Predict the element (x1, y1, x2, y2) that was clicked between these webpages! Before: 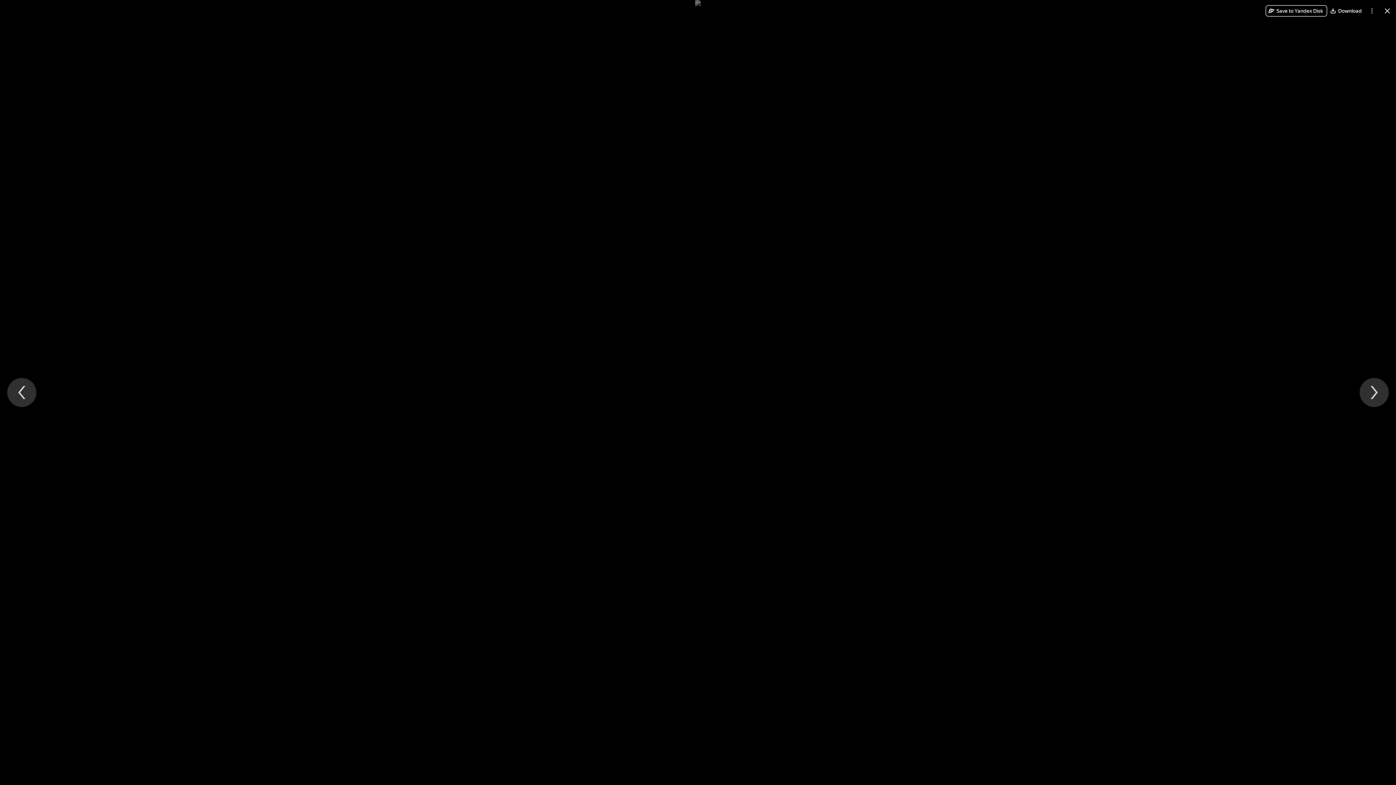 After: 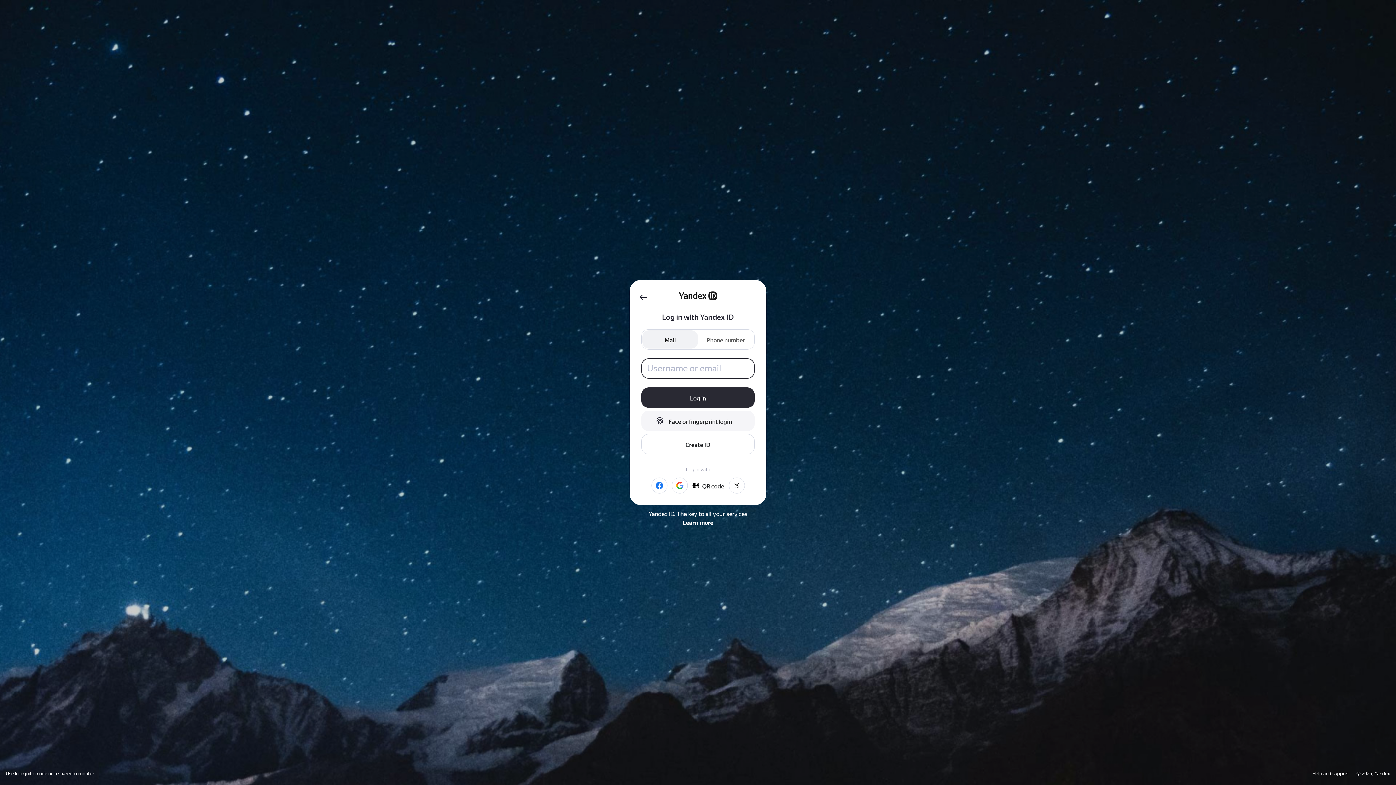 Action: bbox: (1265, 5, 1327, 16) label: Save to Yandex Disk